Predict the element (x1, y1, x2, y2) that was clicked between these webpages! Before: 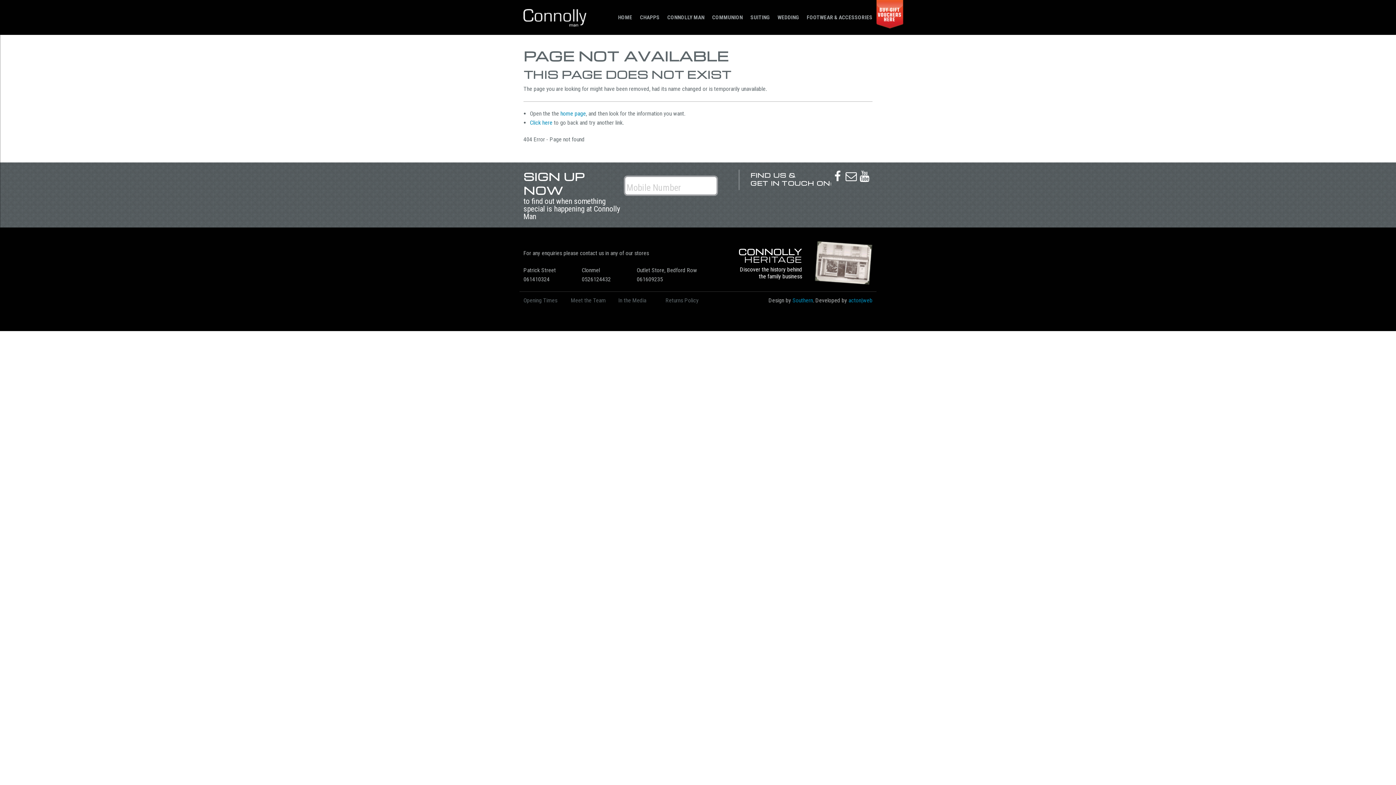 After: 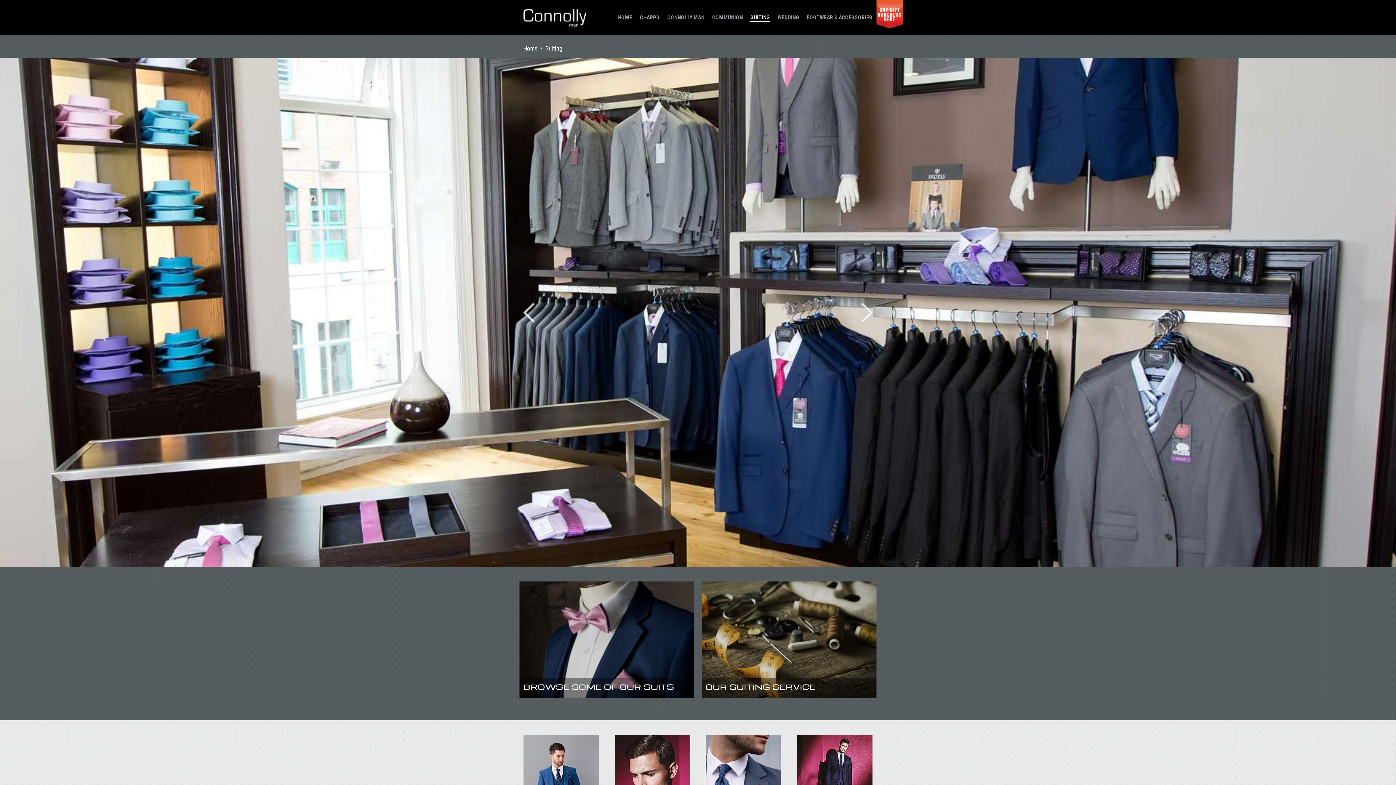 Action: label: SUITING bbox: (746, 0, 773, 34)